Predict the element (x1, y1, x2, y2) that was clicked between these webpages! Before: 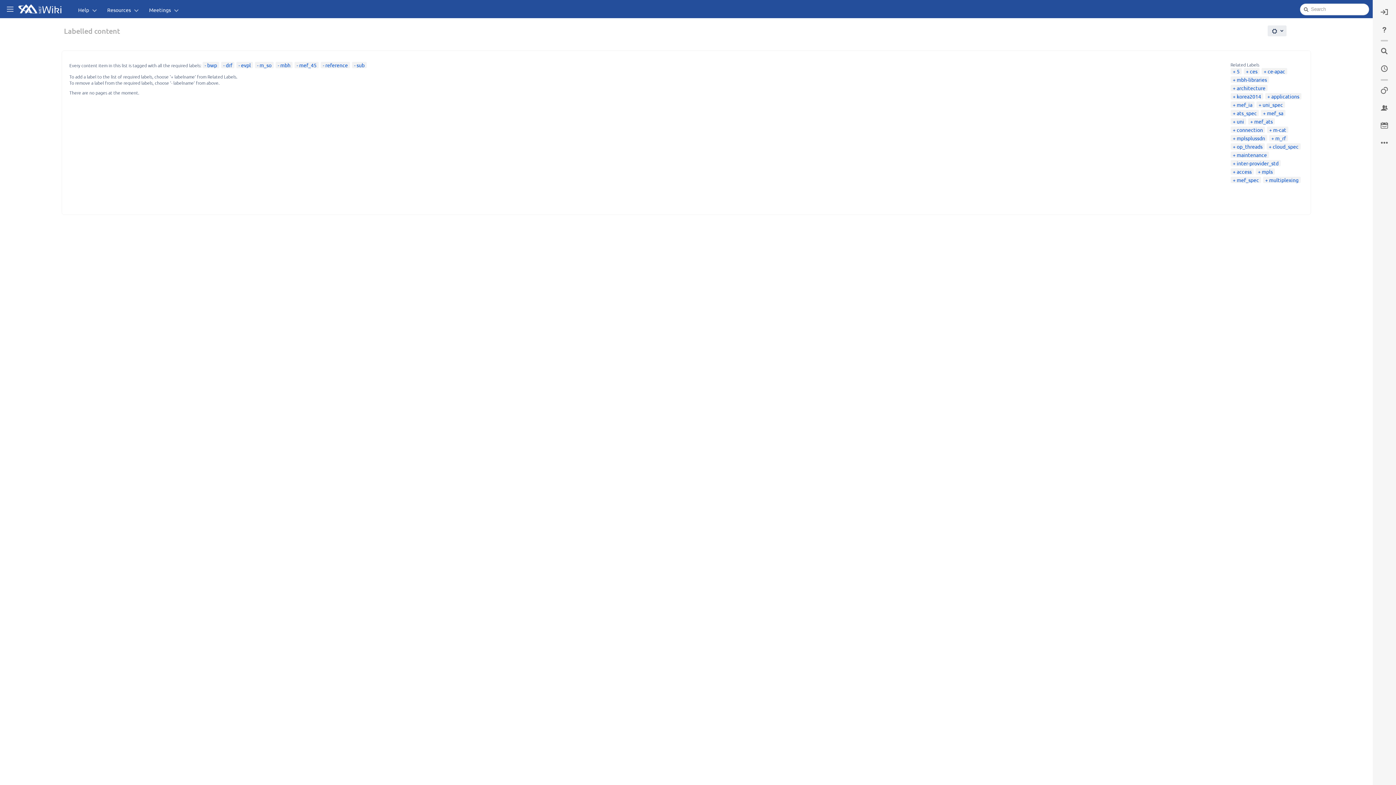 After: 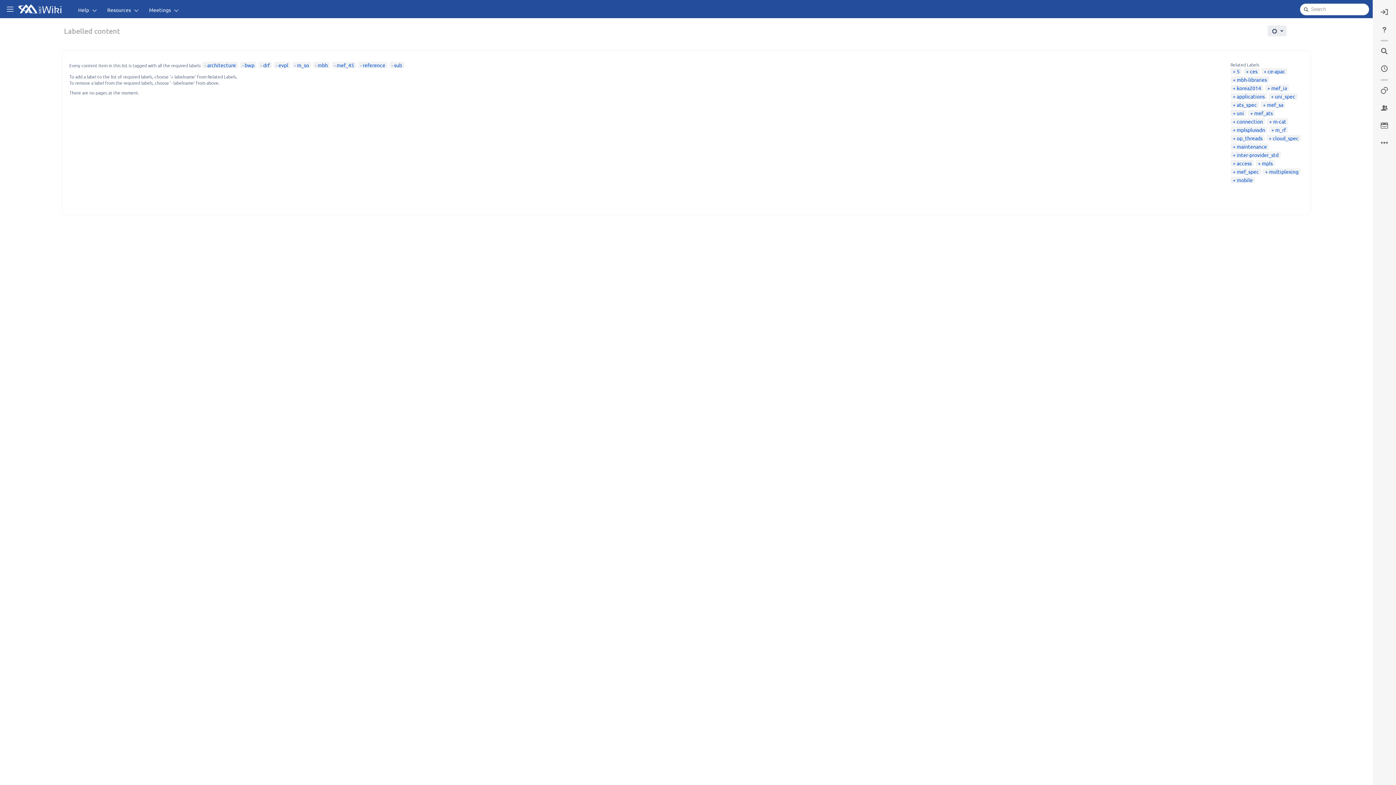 Action: label: architecture bbox: (1233, 84, 1265, 91)